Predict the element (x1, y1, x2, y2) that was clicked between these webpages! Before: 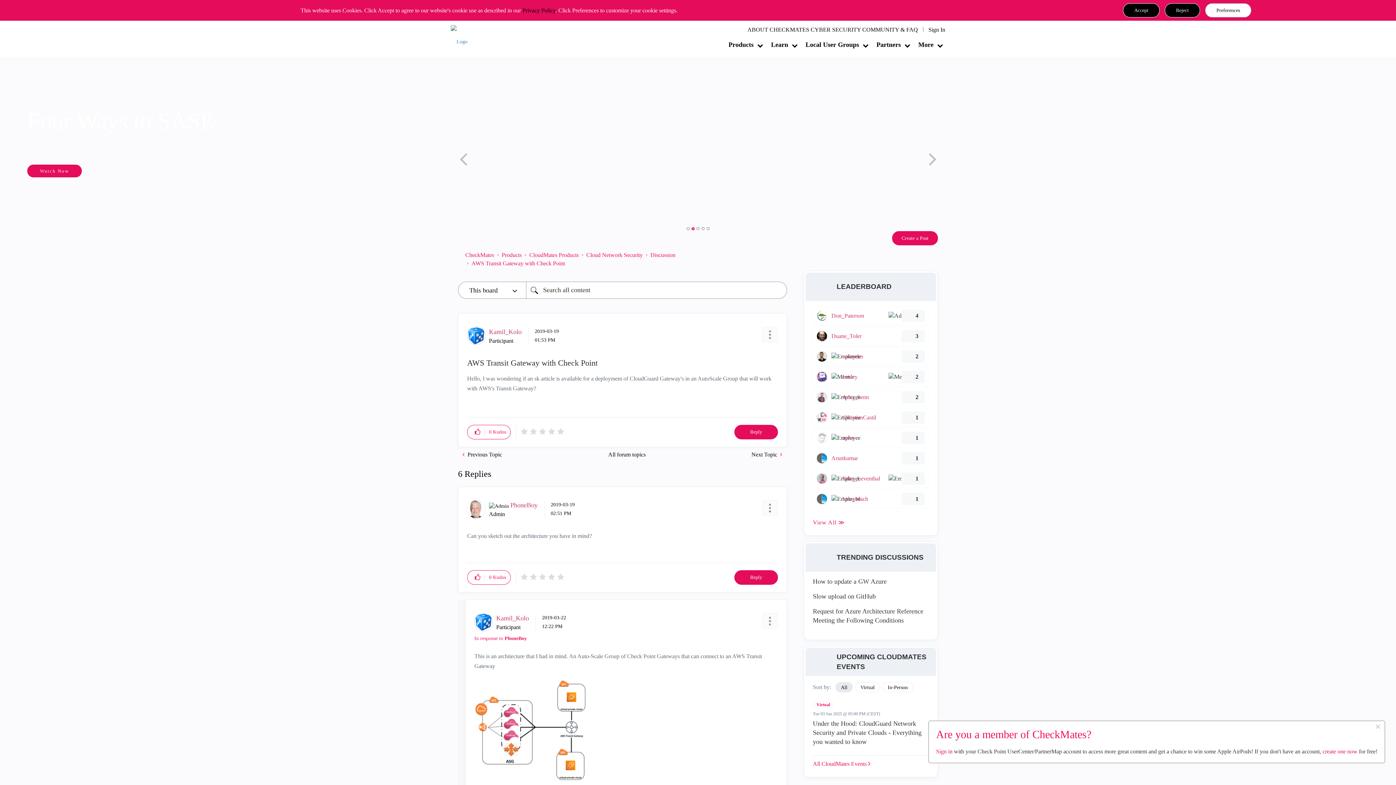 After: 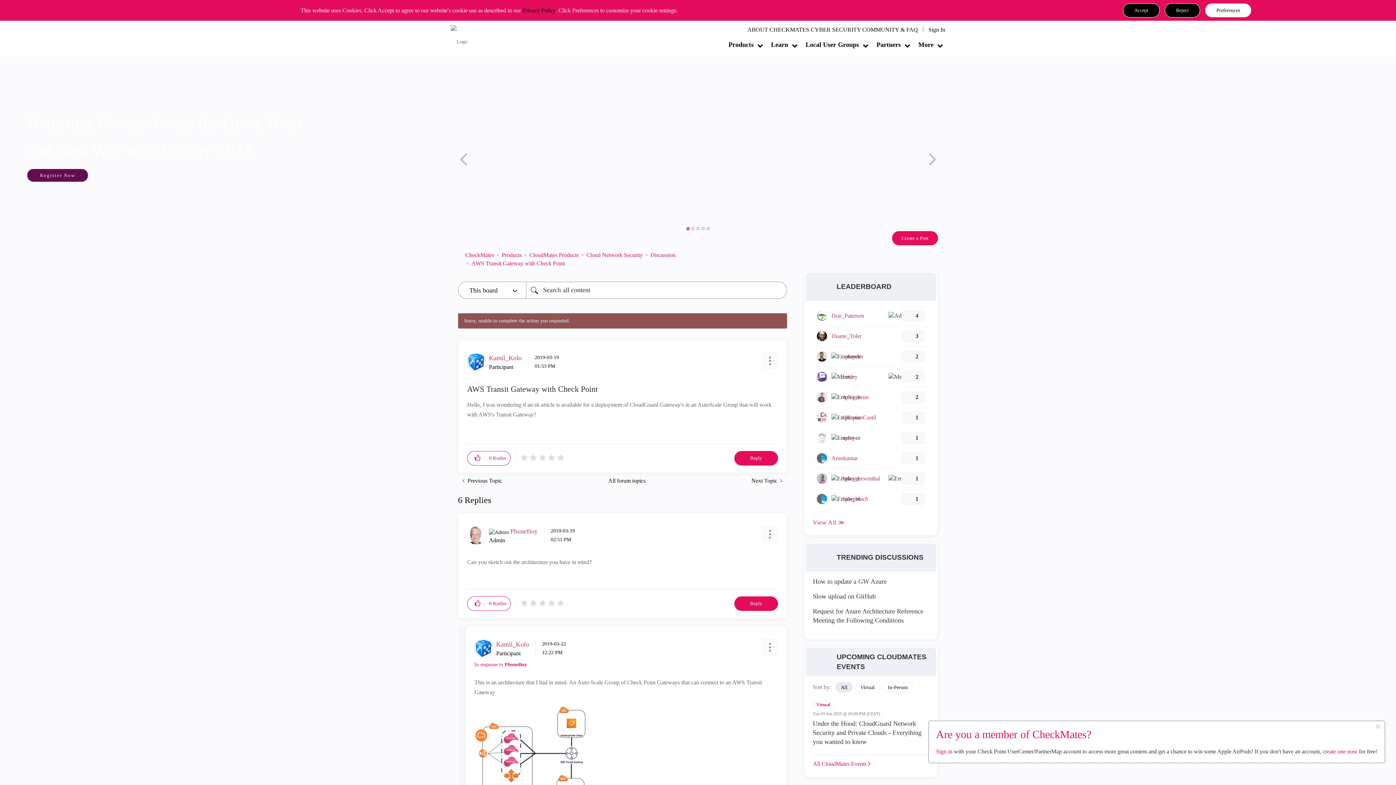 Action: bbox: (470, 425, 484, 439) label: Click here to give kudos to this post.